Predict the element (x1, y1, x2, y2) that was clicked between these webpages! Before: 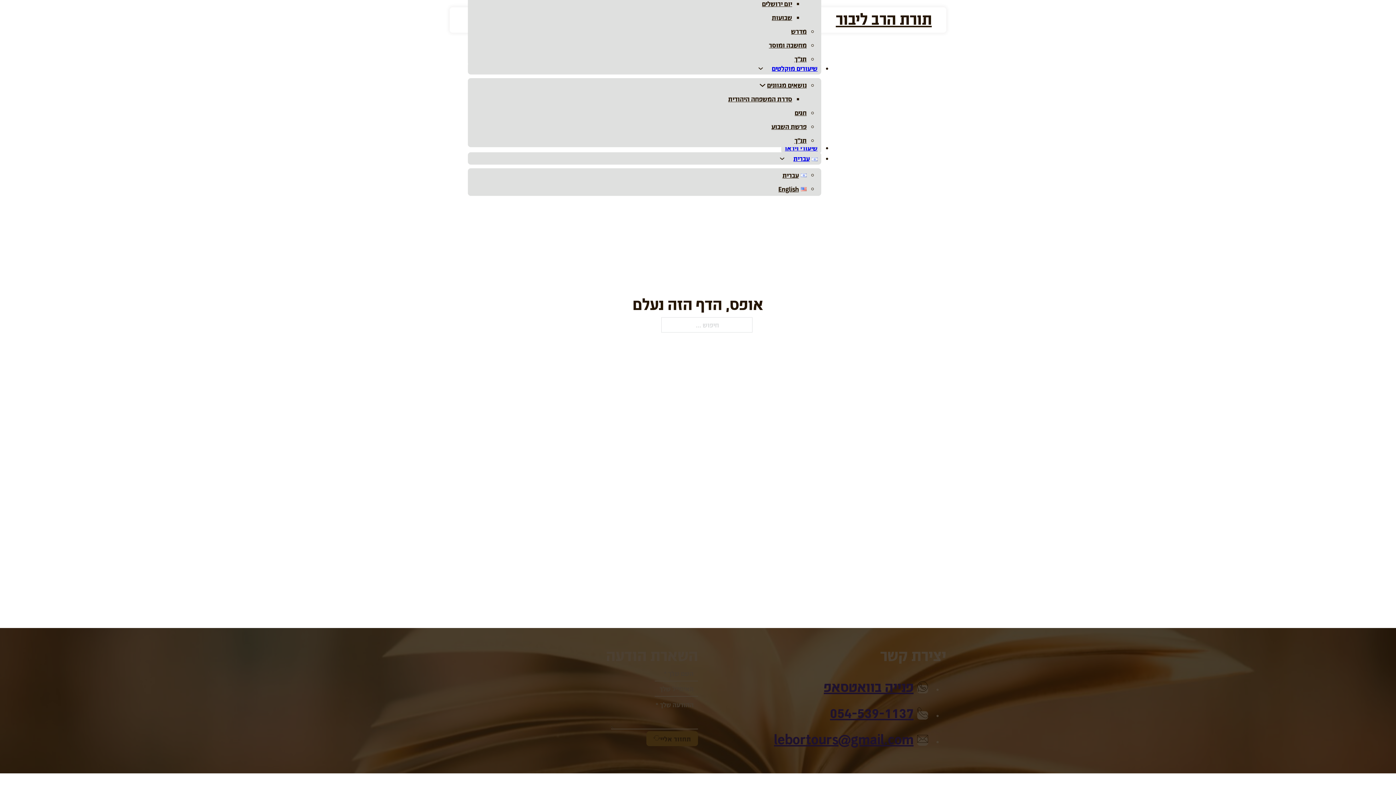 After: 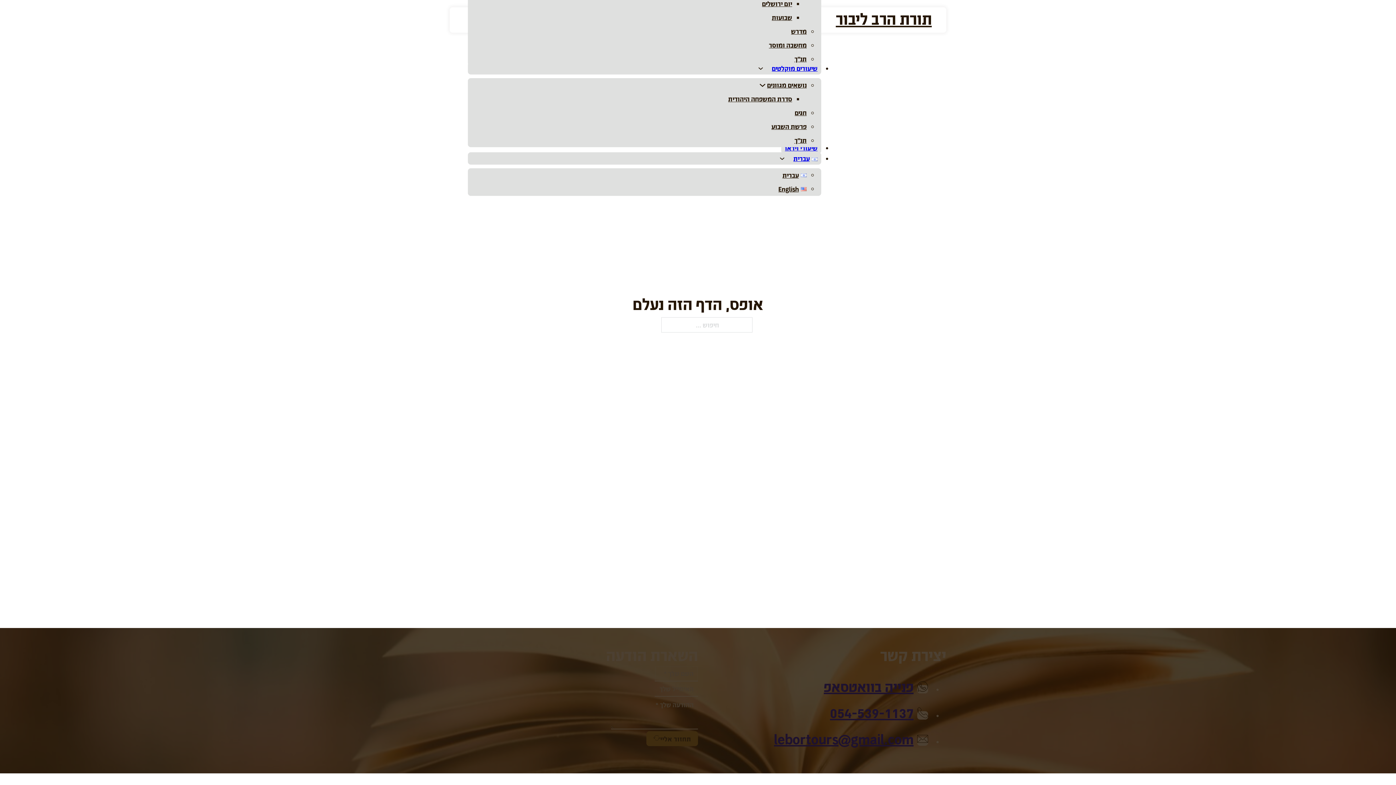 Action: label: תחזור אליי bbox: (646, 731, 698, 746)